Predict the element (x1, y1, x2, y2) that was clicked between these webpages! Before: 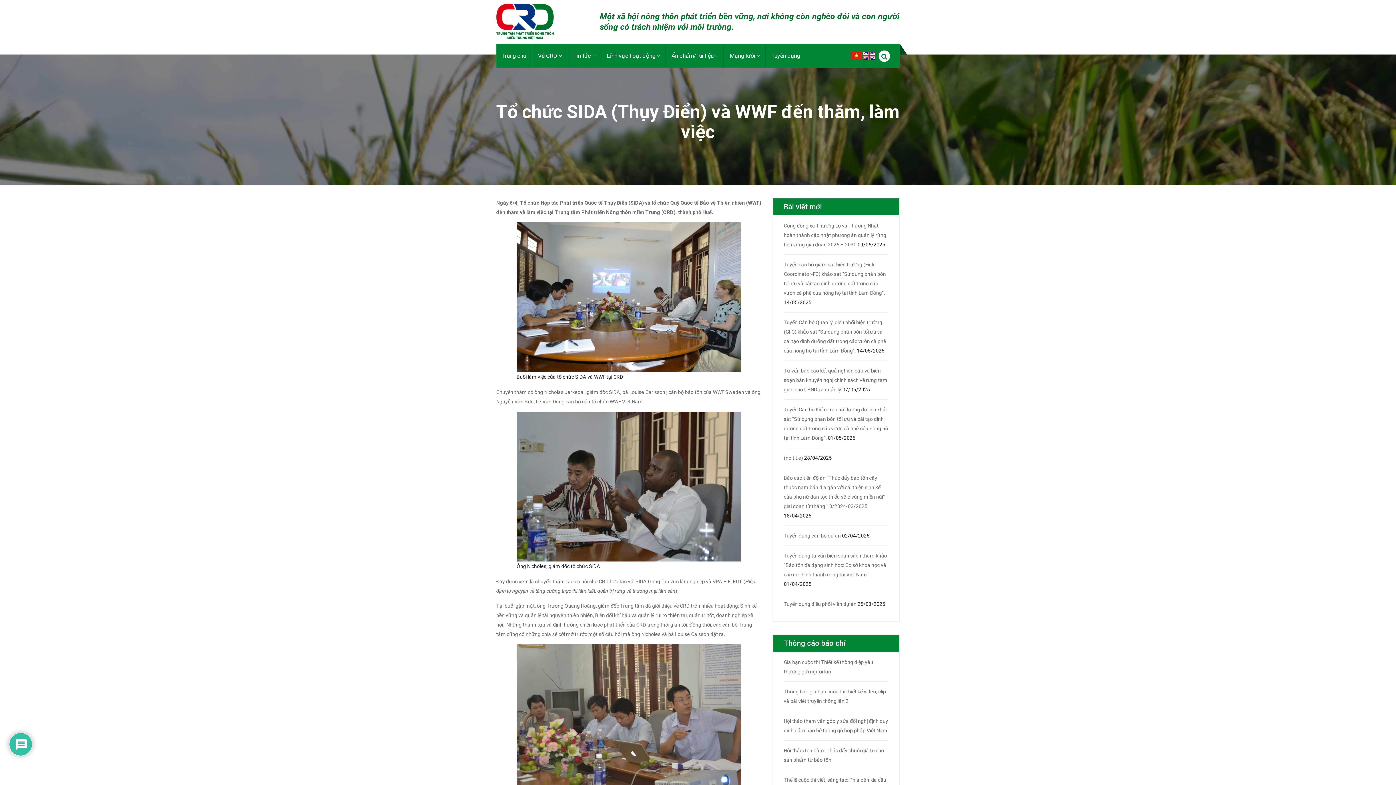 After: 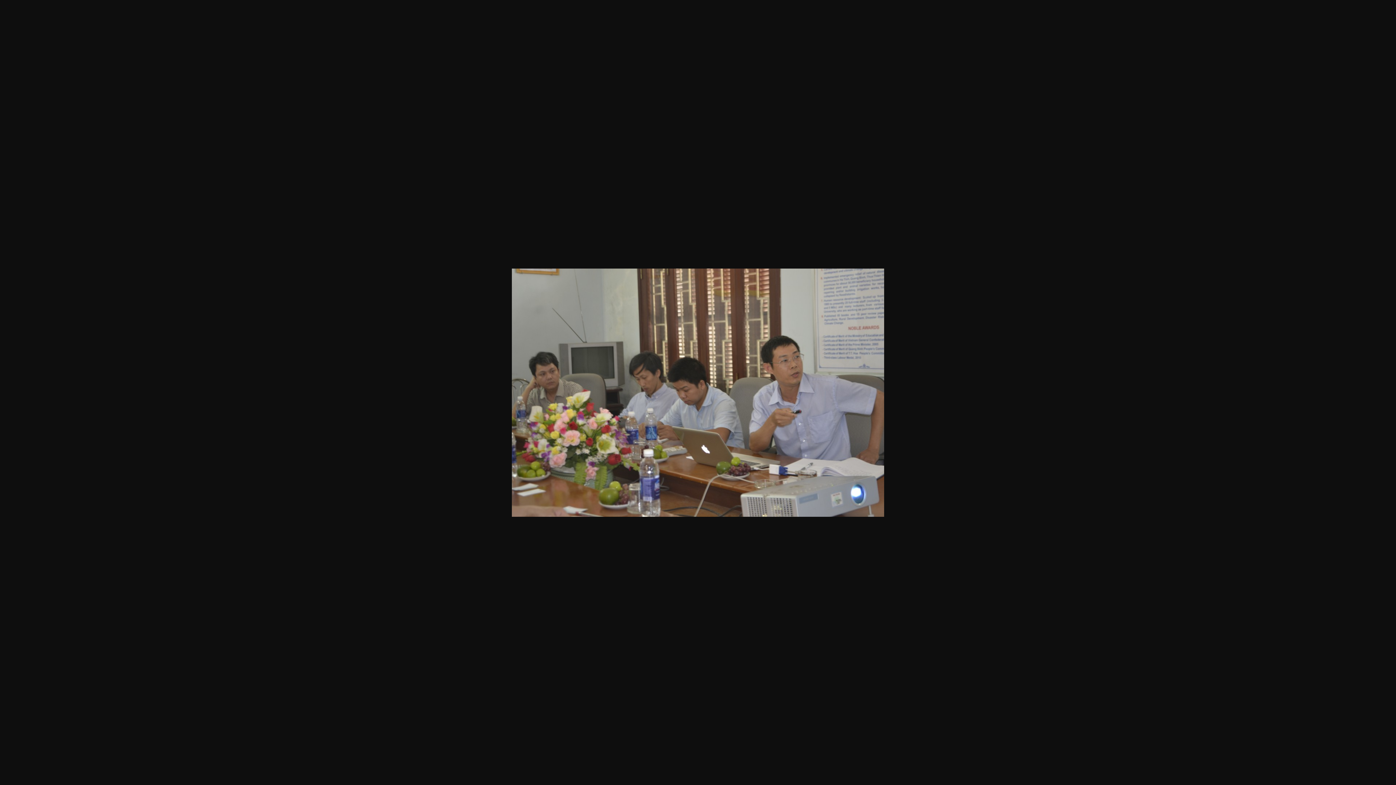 Action: bbox: (516, 716, 741, 722)